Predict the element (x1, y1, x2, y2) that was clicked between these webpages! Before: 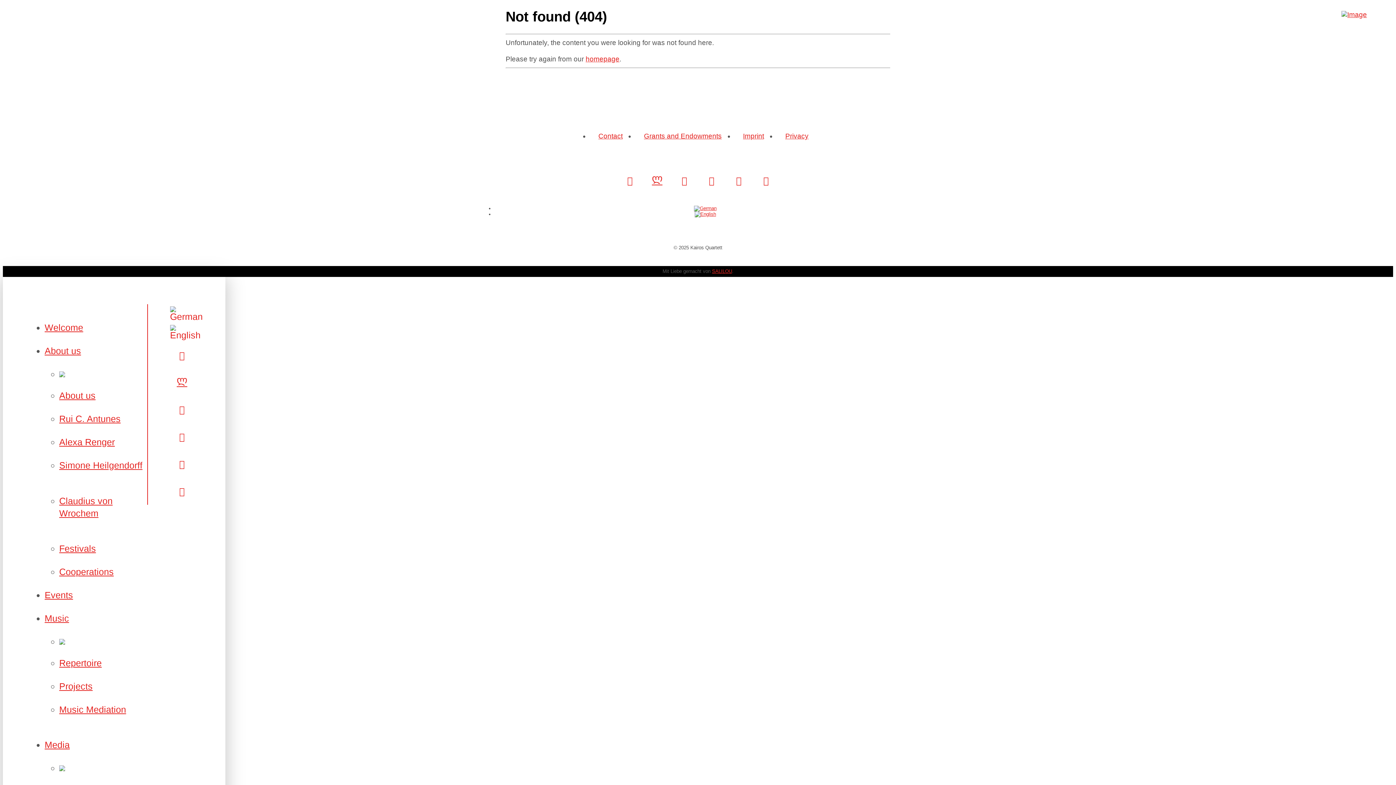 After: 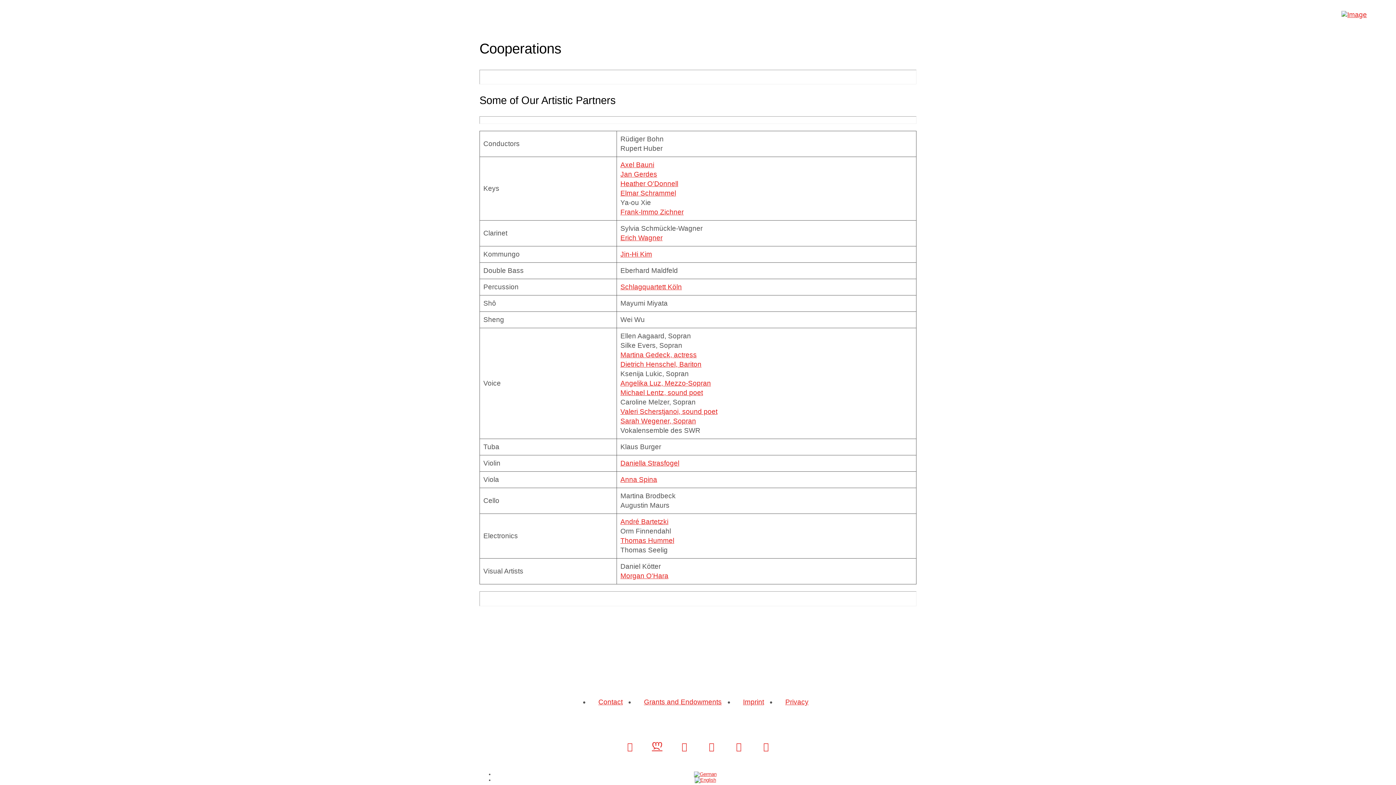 Action: bbox: (59, 561, 147, 584) label: Cooperations